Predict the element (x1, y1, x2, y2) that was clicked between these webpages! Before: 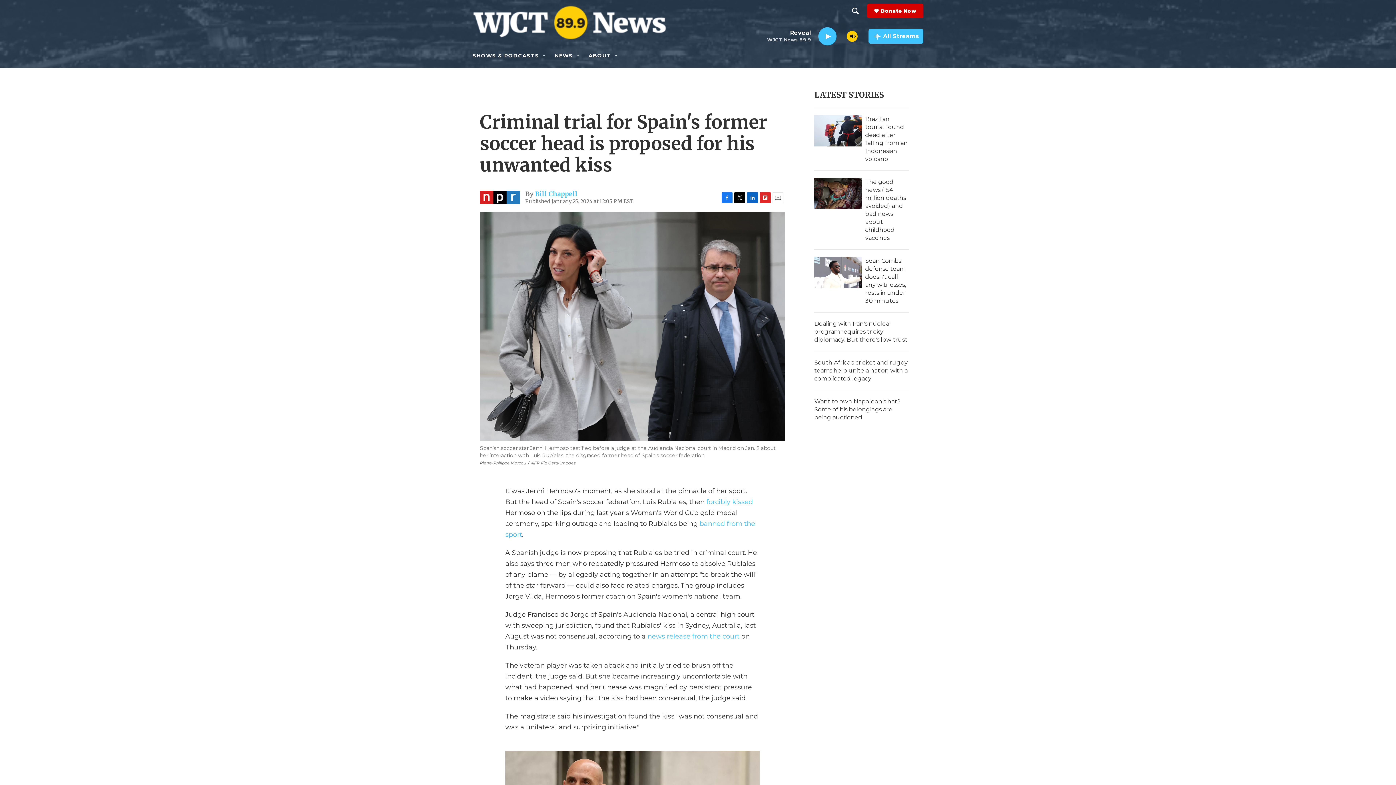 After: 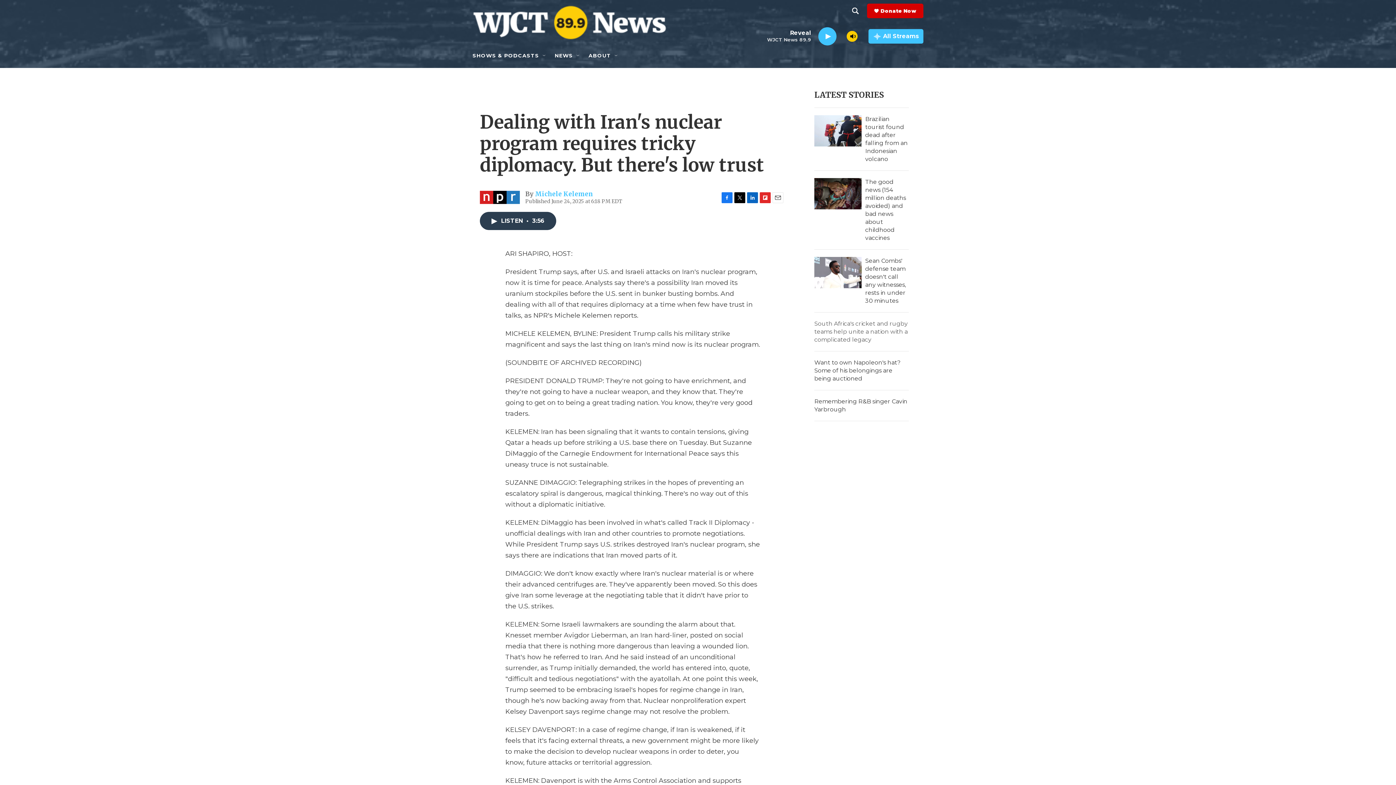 Action: bbox: (814, 320, 907, 343) label: Dealing with Iran's nuclear program requires tricky diplomacy. But there's low trust